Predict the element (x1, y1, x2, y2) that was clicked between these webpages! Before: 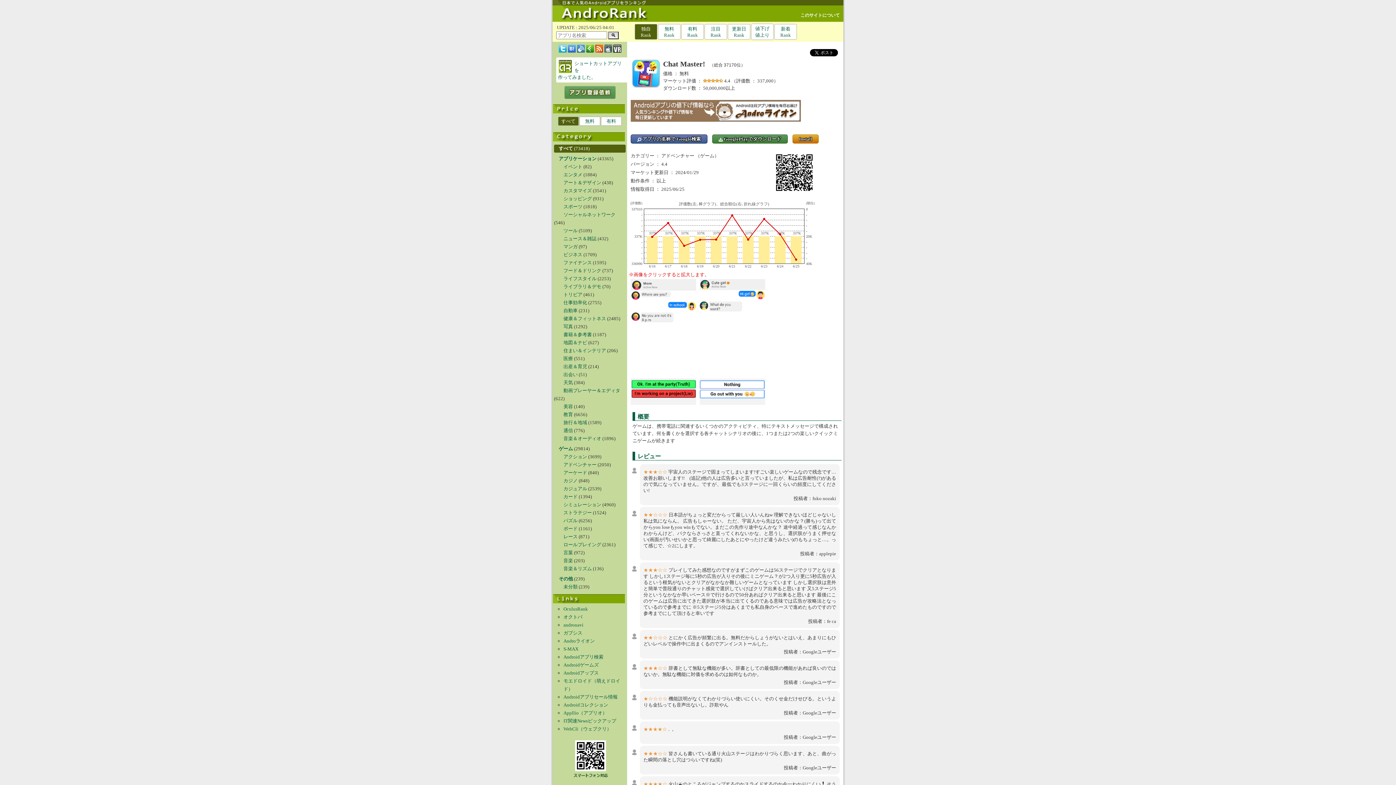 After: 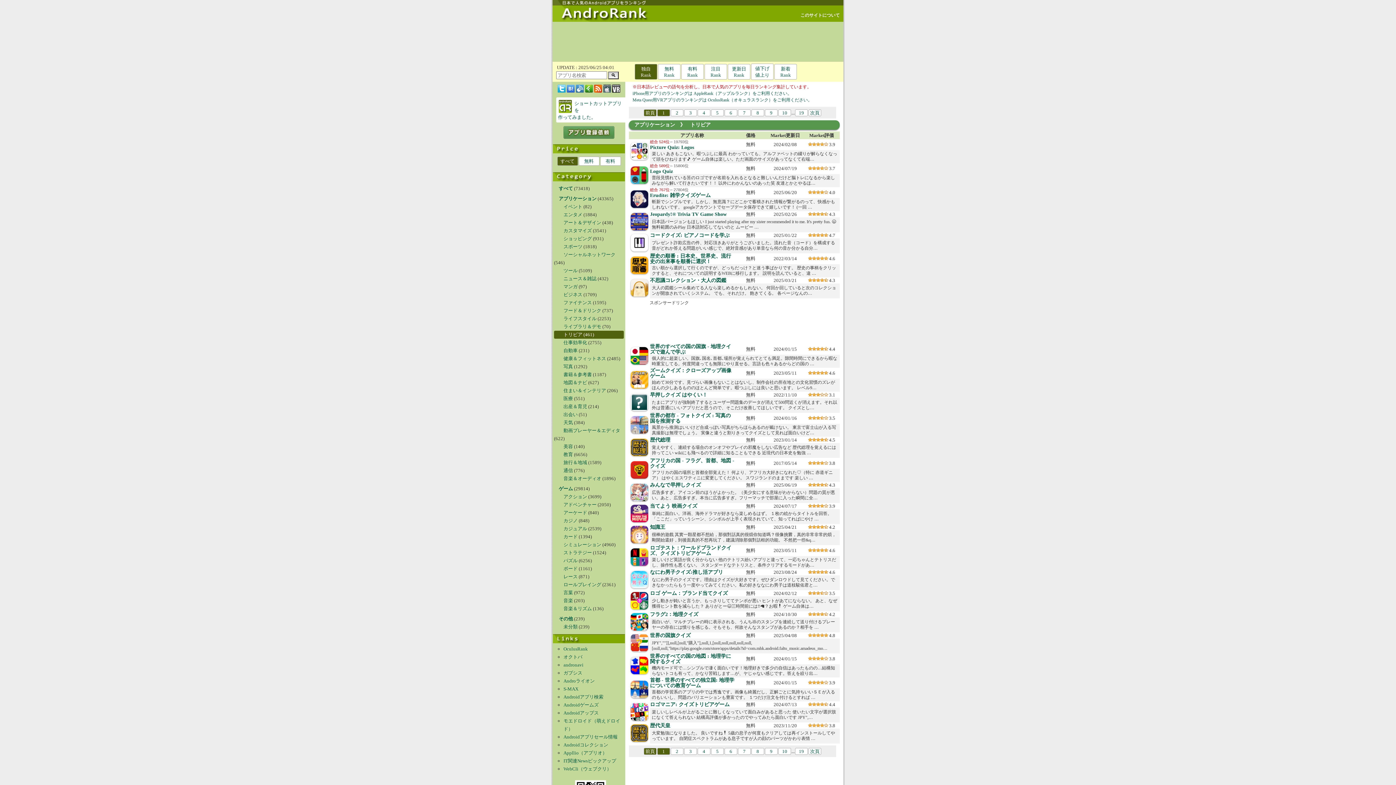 Action: bbox: (563, 292, 582, 297) label: トリビア